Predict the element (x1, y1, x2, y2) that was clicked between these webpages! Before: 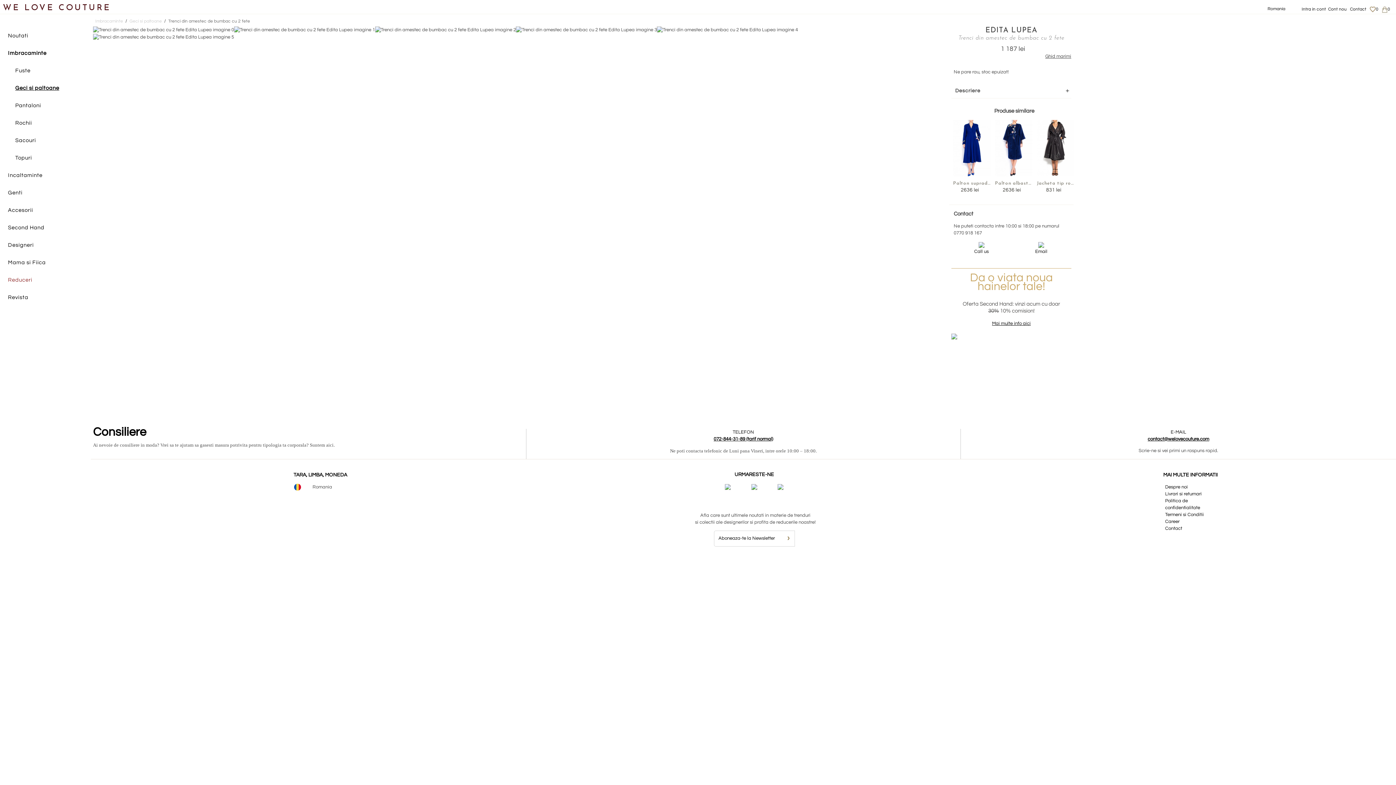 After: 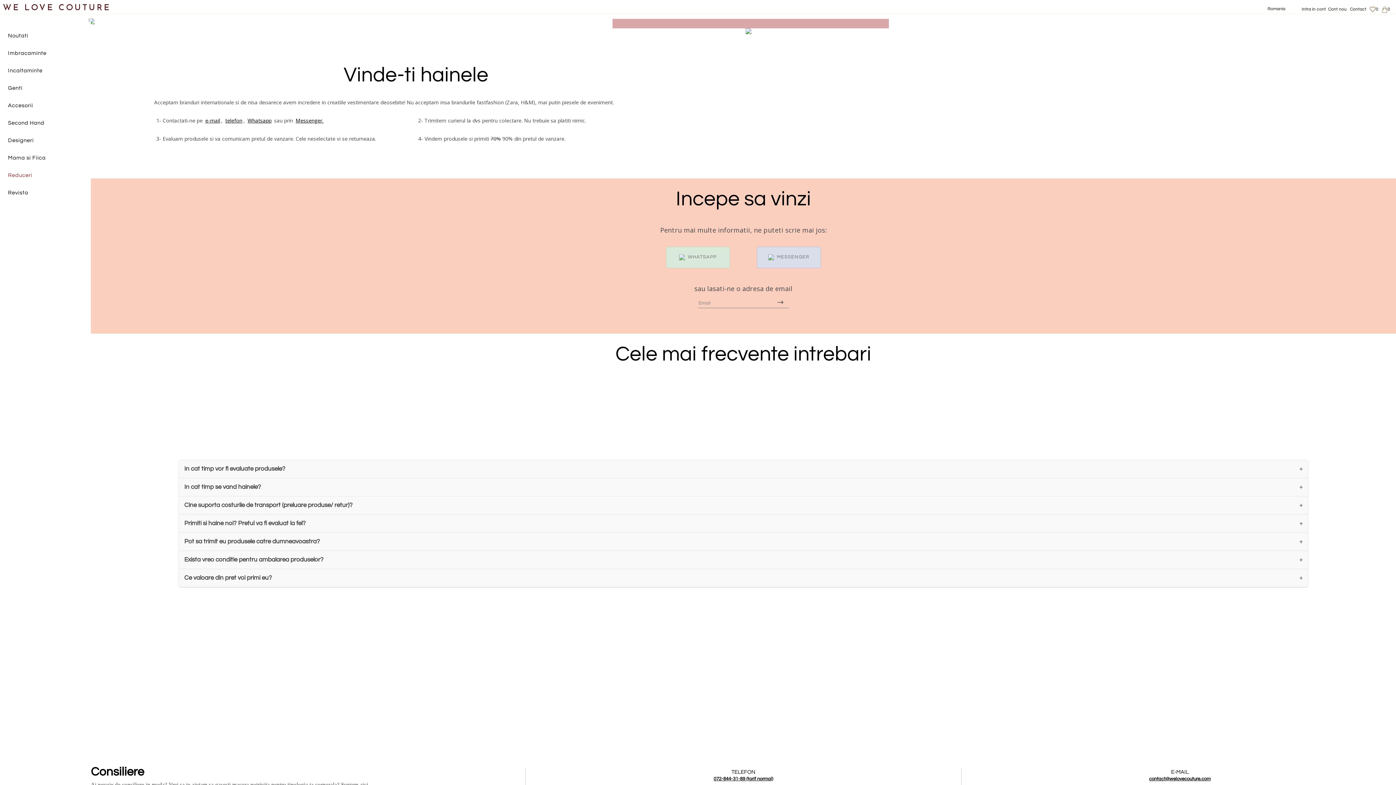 Action: bbox: (951, 333, 957, 339)